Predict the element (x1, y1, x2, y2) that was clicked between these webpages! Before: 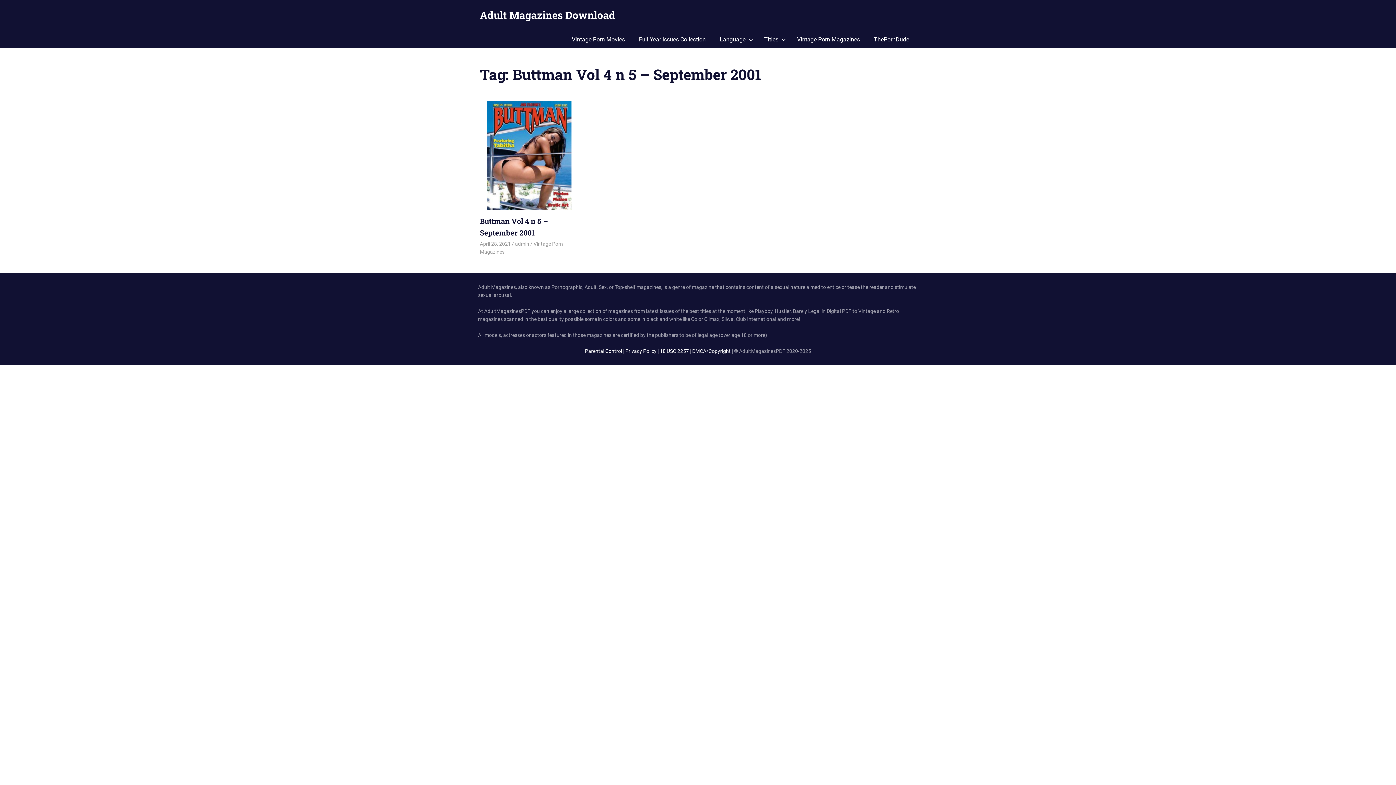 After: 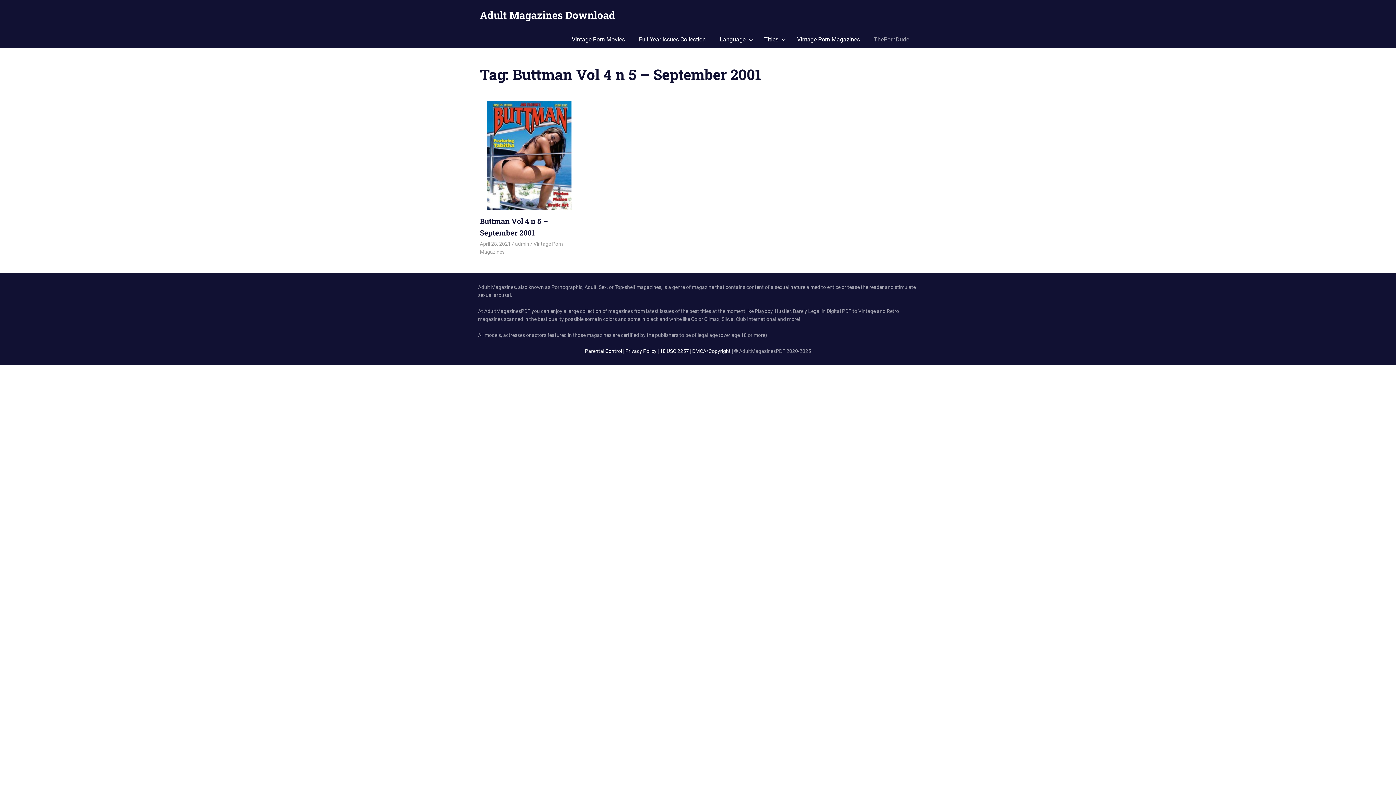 Action: bbox: (867, 30, 916, 48) label: ThePornDude